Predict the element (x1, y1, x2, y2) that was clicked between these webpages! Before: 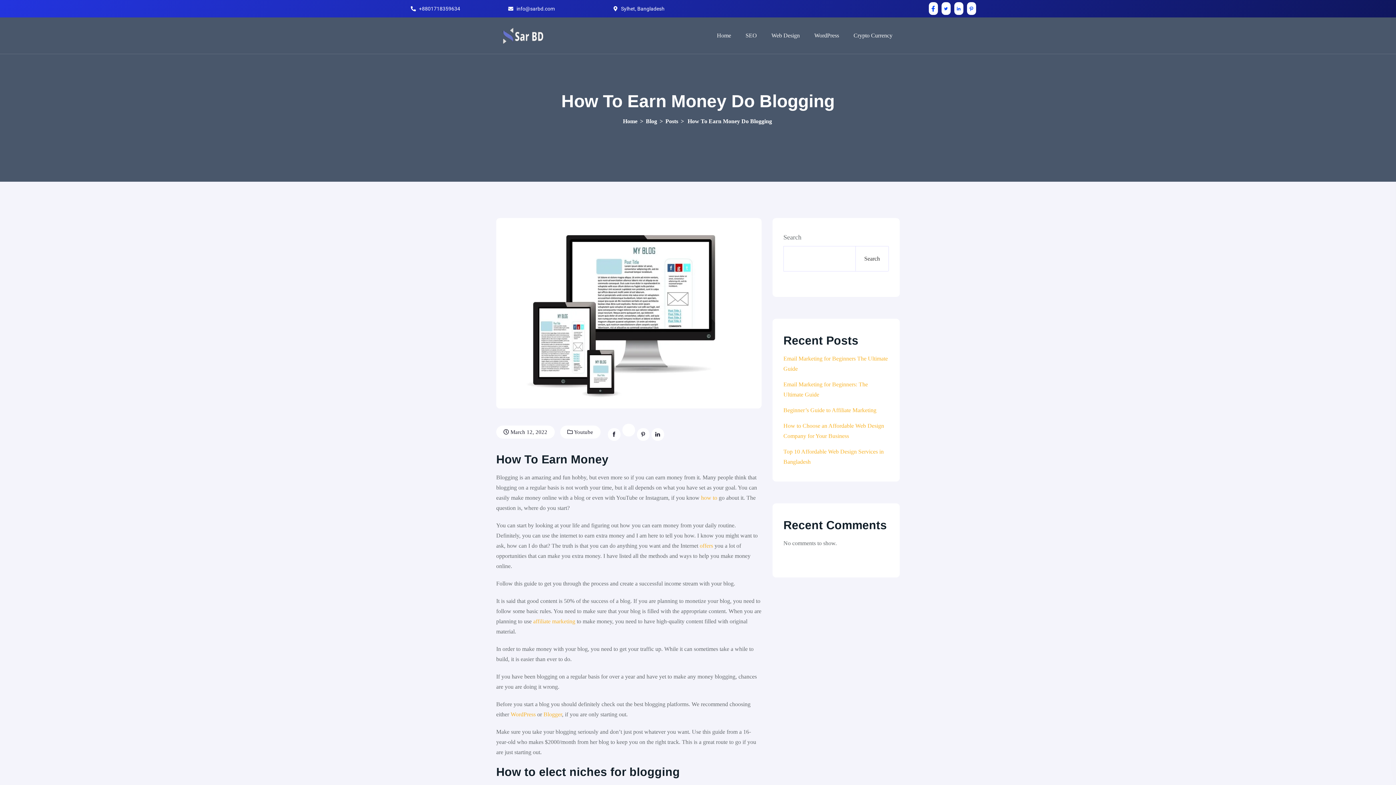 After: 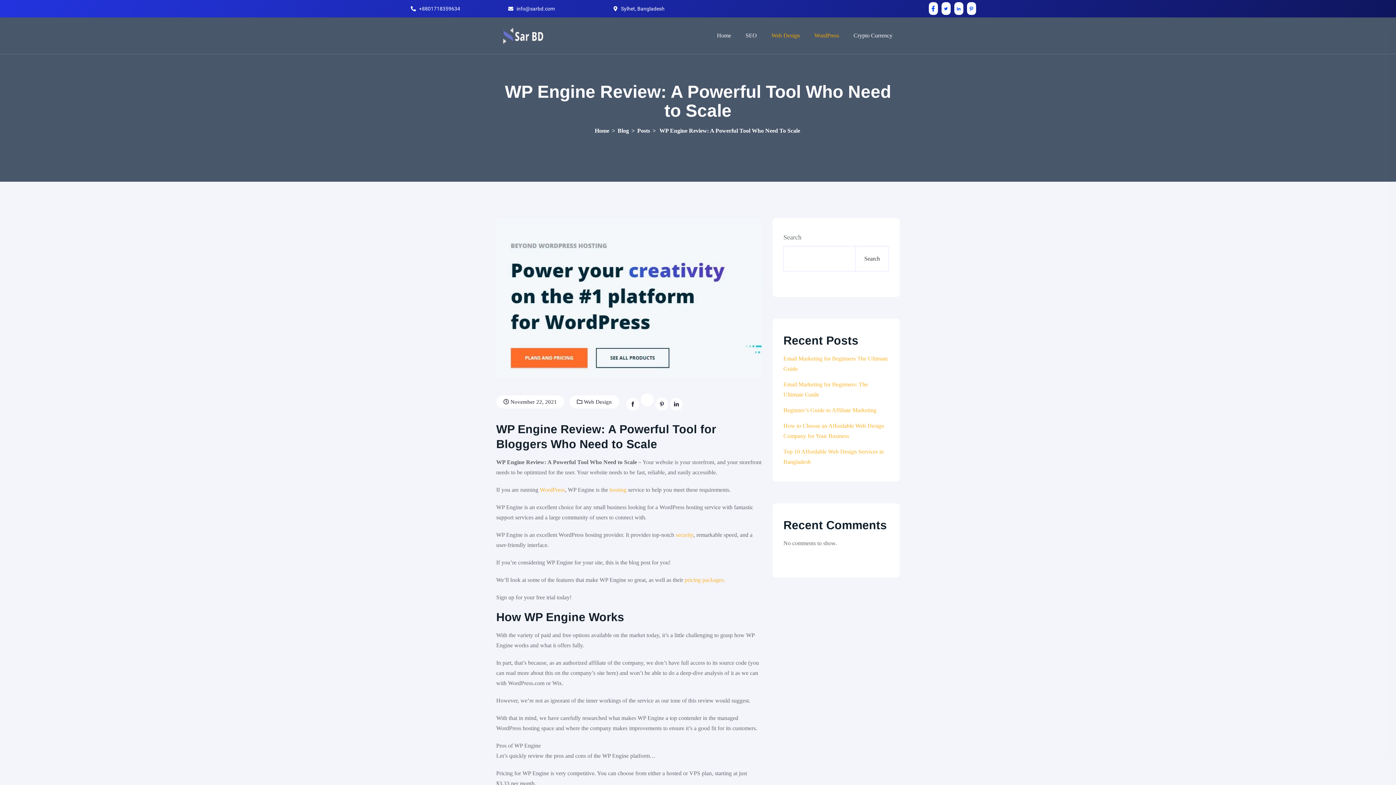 Action: bbox: (543, 711, 562, 717) label: Blogger